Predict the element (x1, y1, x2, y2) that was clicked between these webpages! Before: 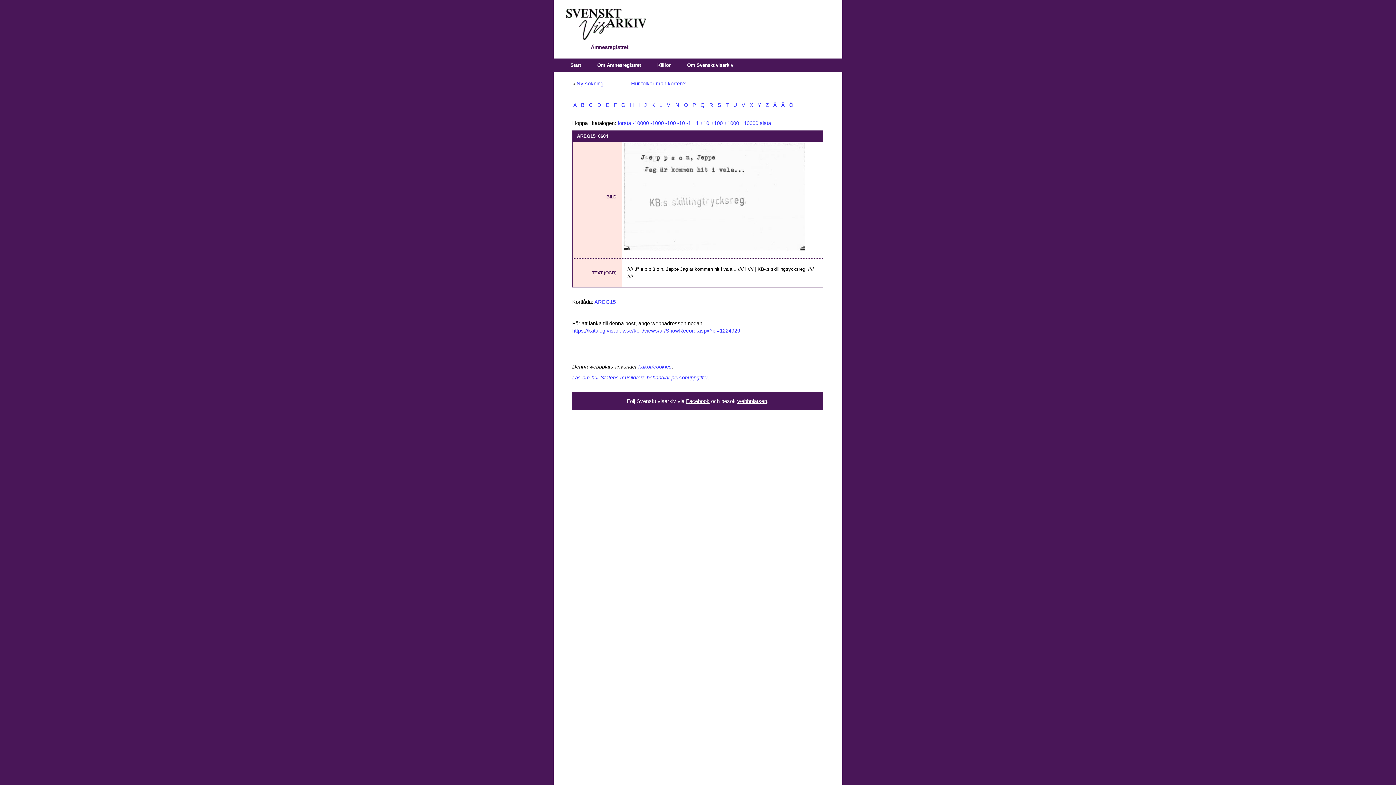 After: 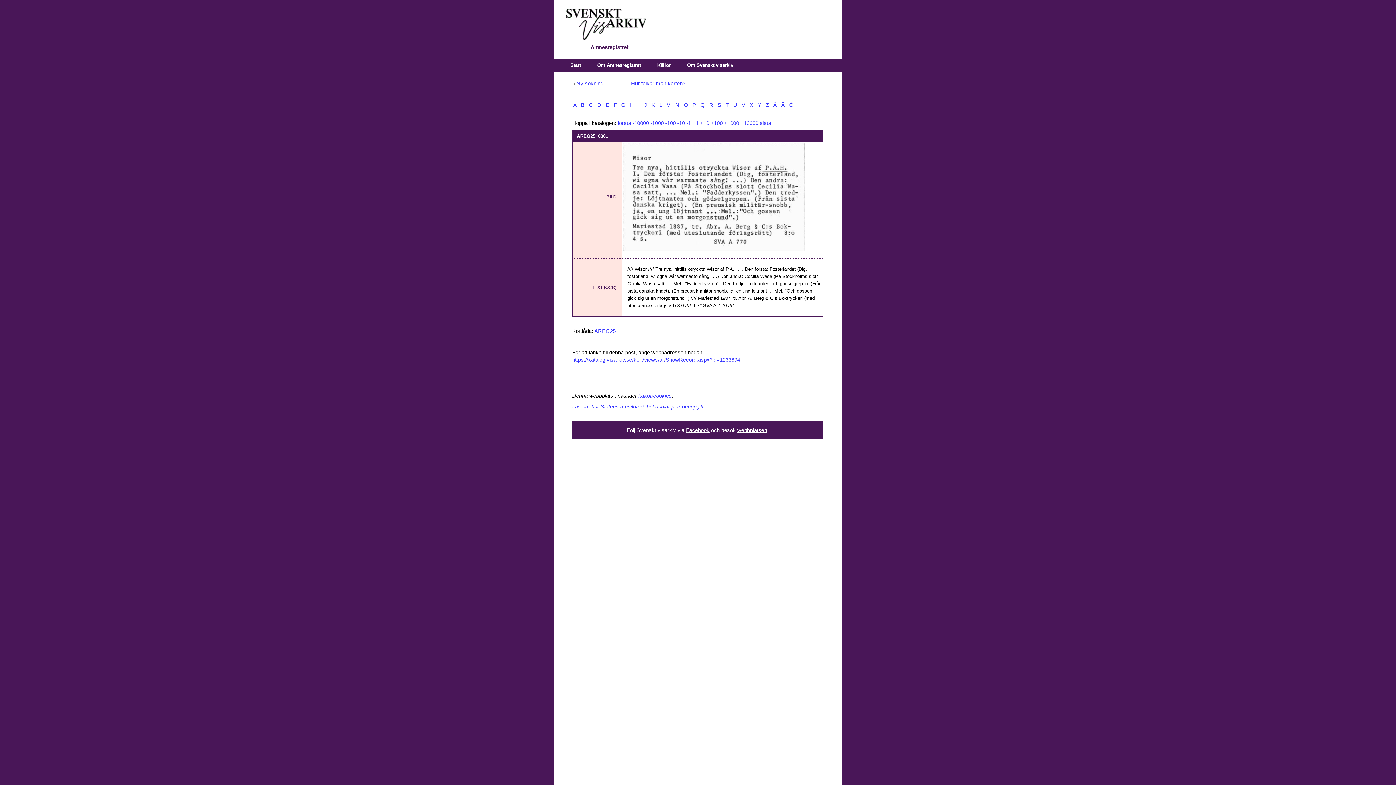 Action: bbox: (691, 102, 697, 108) label:  P 